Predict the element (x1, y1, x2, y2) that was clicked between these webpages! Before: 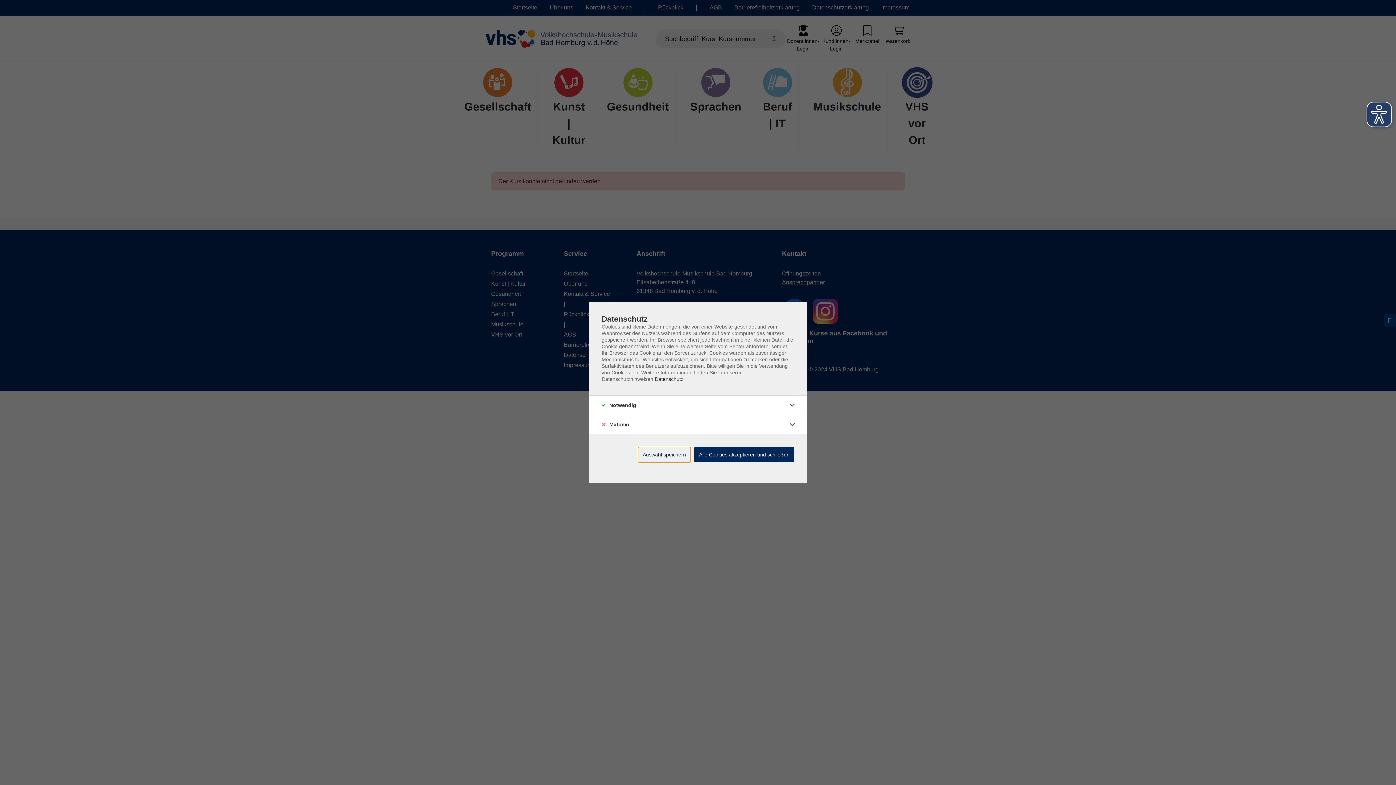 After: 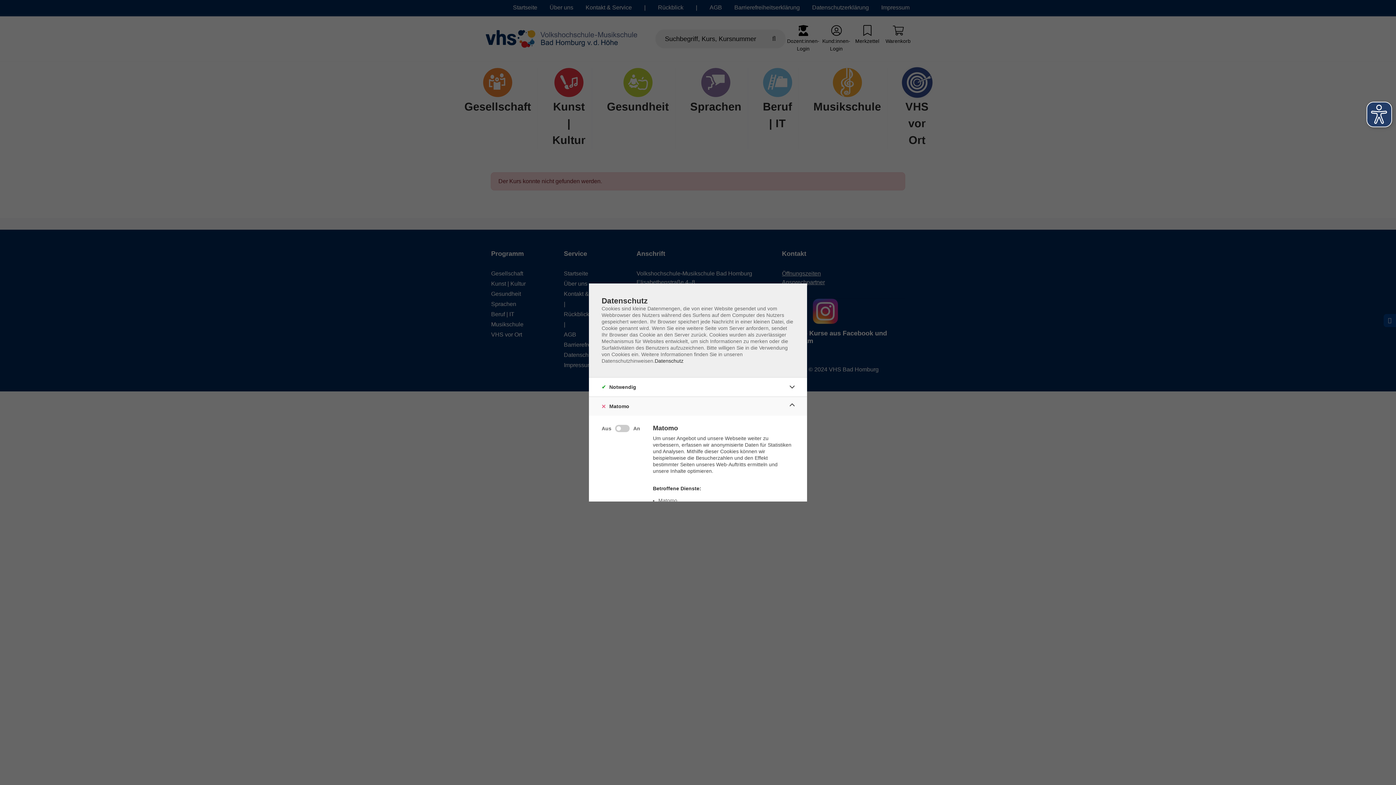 Action: bbox: (786, 418, 798, 430)